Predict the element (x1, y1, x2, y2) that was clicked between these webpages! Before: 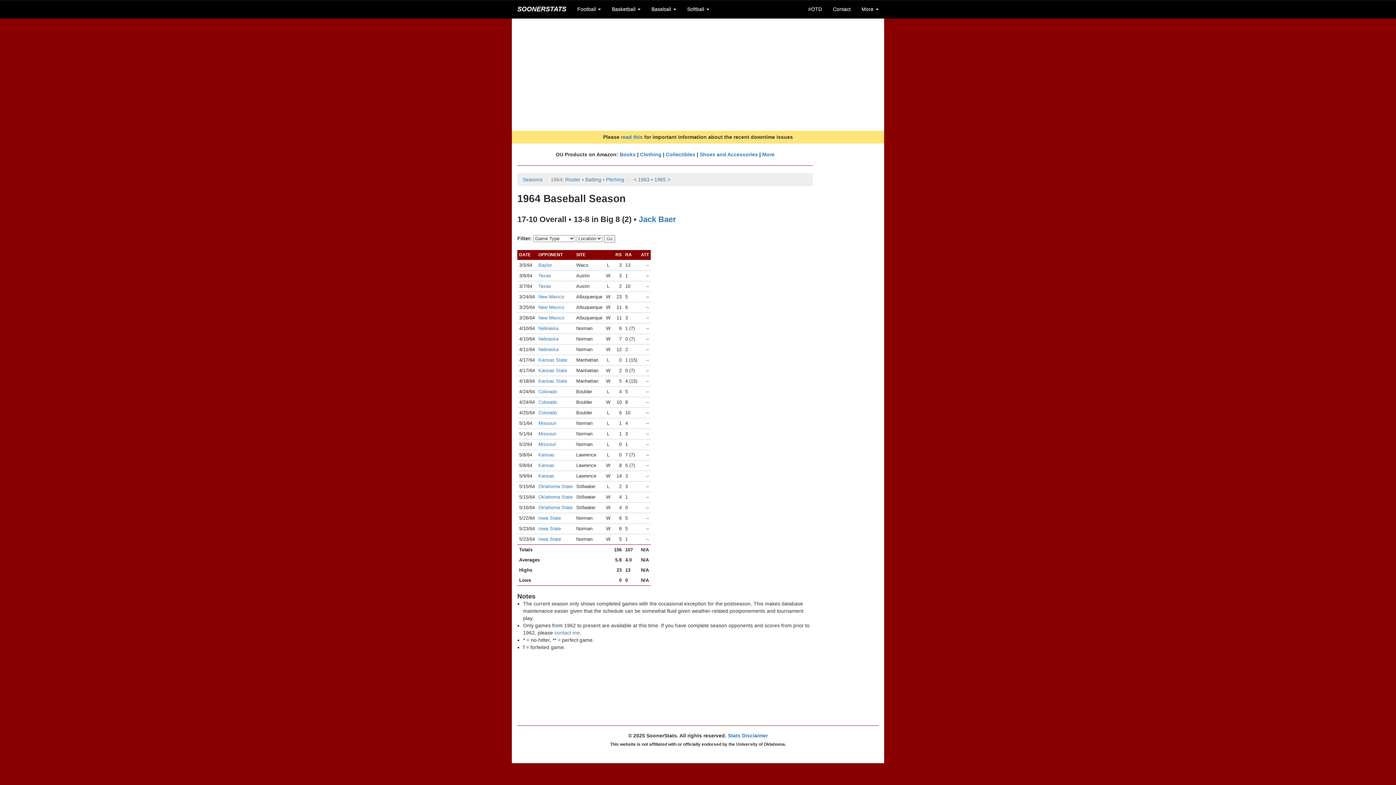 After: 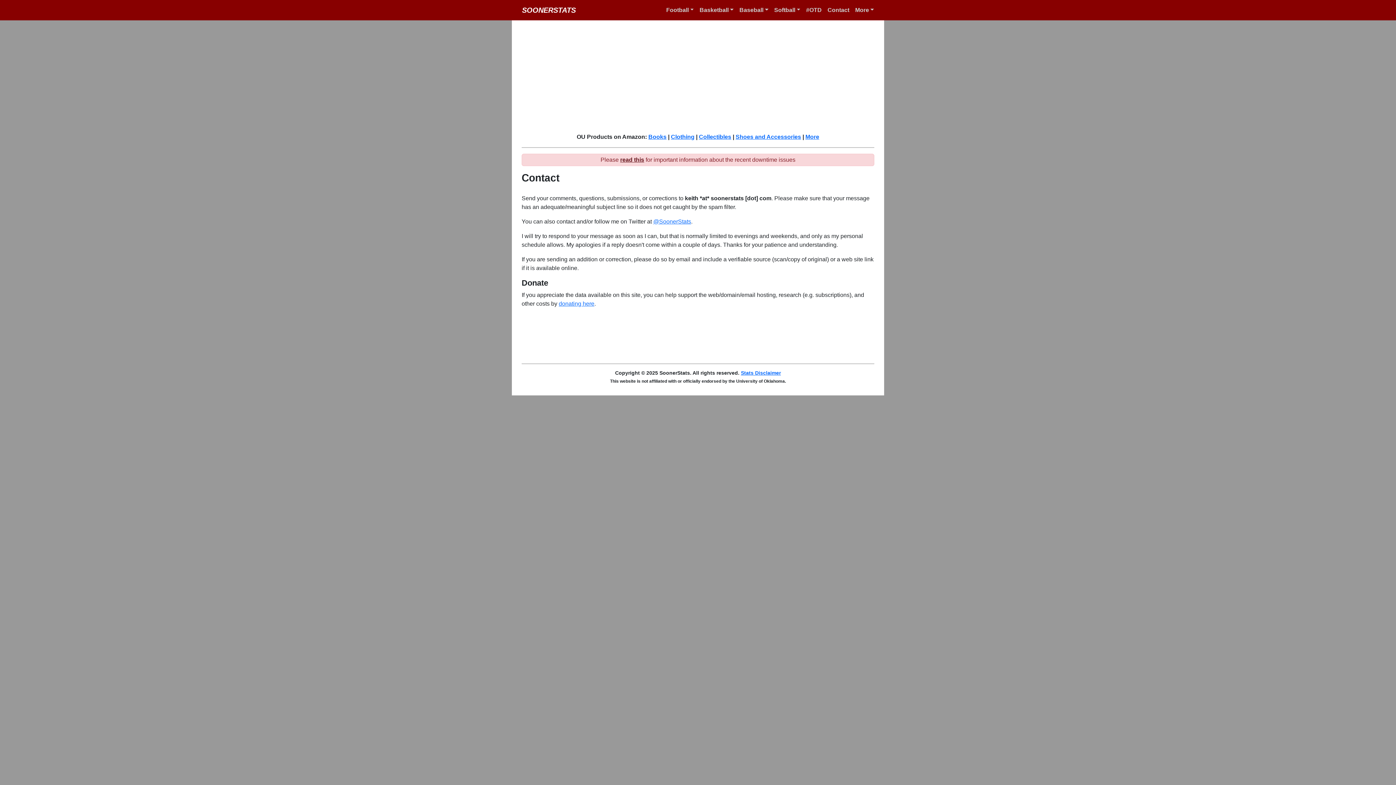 Action: label: contact me bbox: (554, 630, 580, 636)